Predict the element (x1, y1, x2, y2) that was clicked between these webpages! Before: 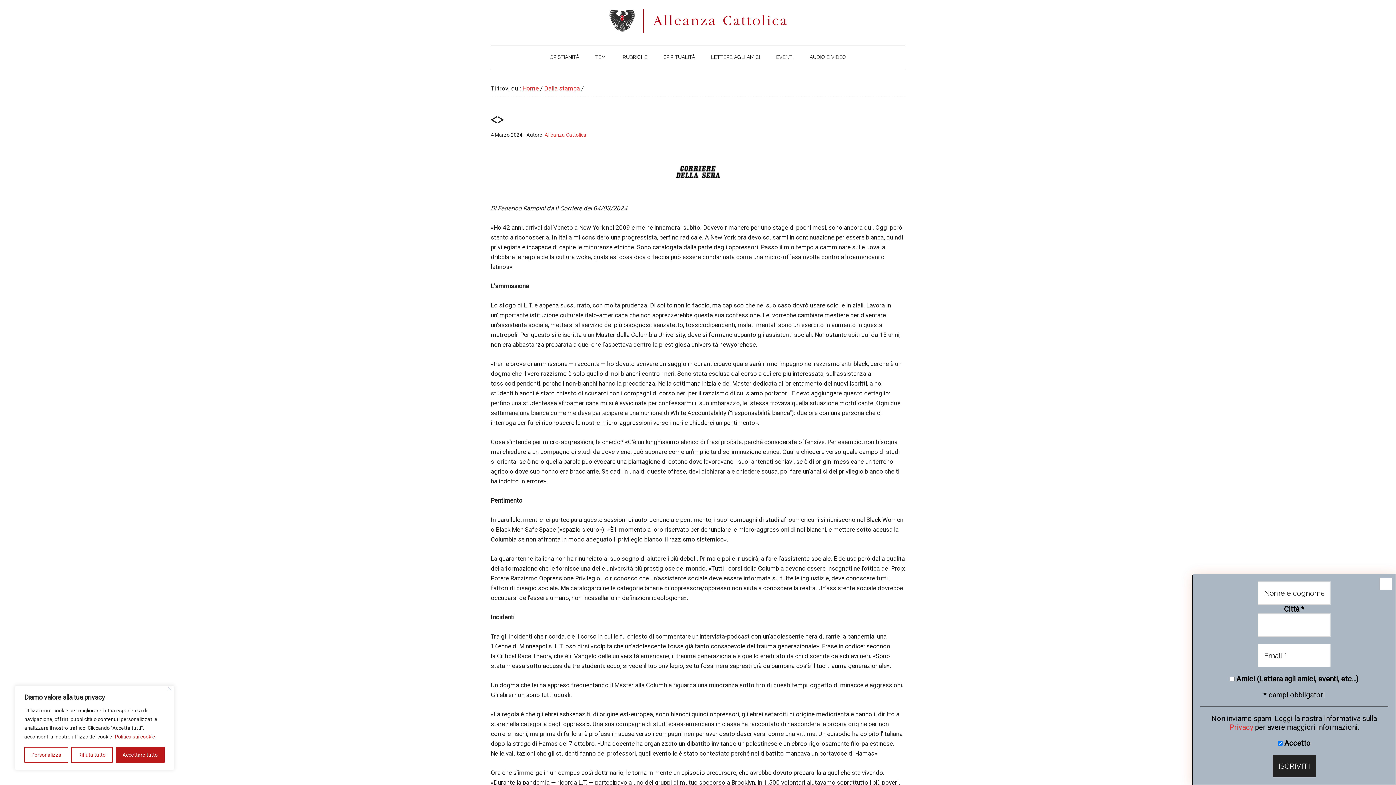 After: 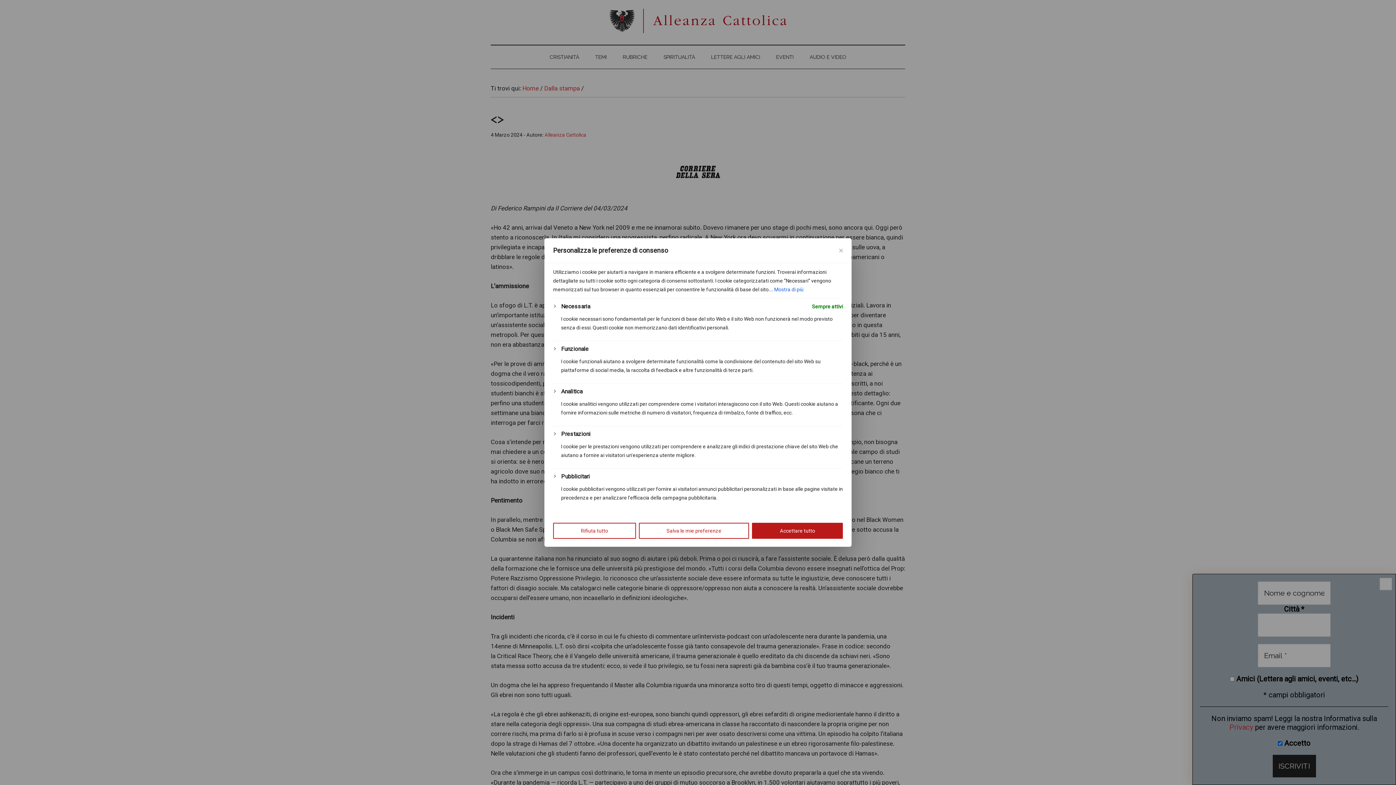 Action: label: Personalizza bbox: (24, 747, 68, 763)